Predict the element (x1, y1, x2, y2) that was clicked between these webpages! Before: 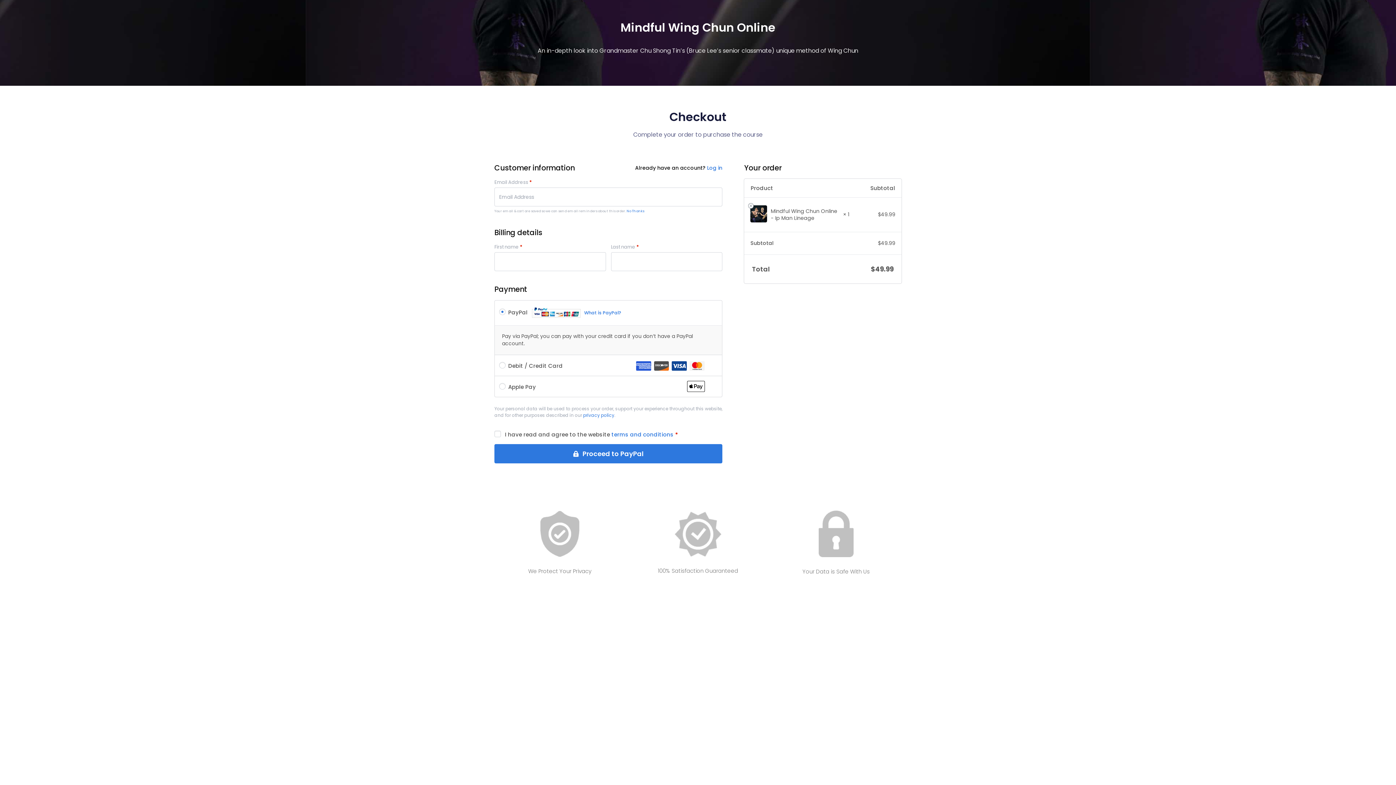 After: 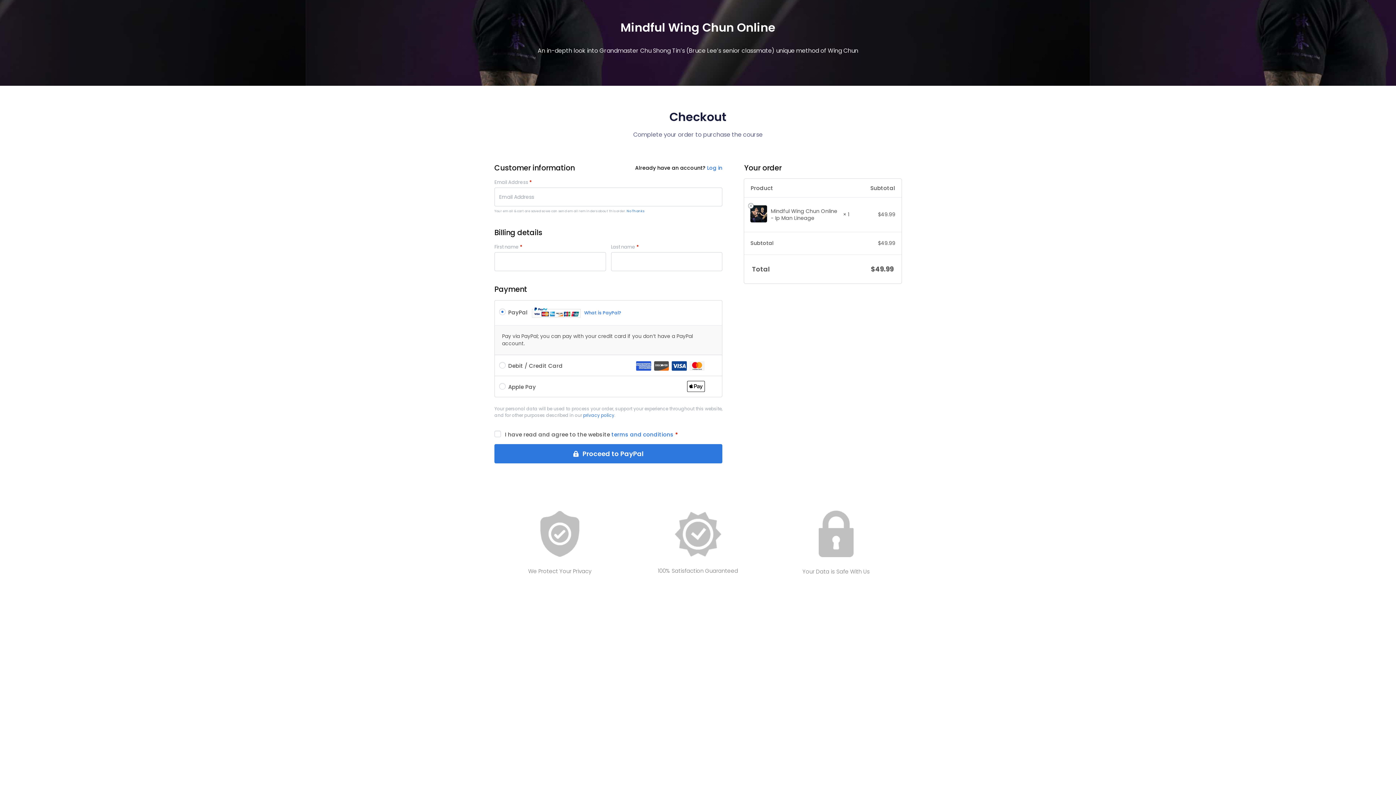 Action: bbox: (583, 412, 614, 418) label: privacy policy